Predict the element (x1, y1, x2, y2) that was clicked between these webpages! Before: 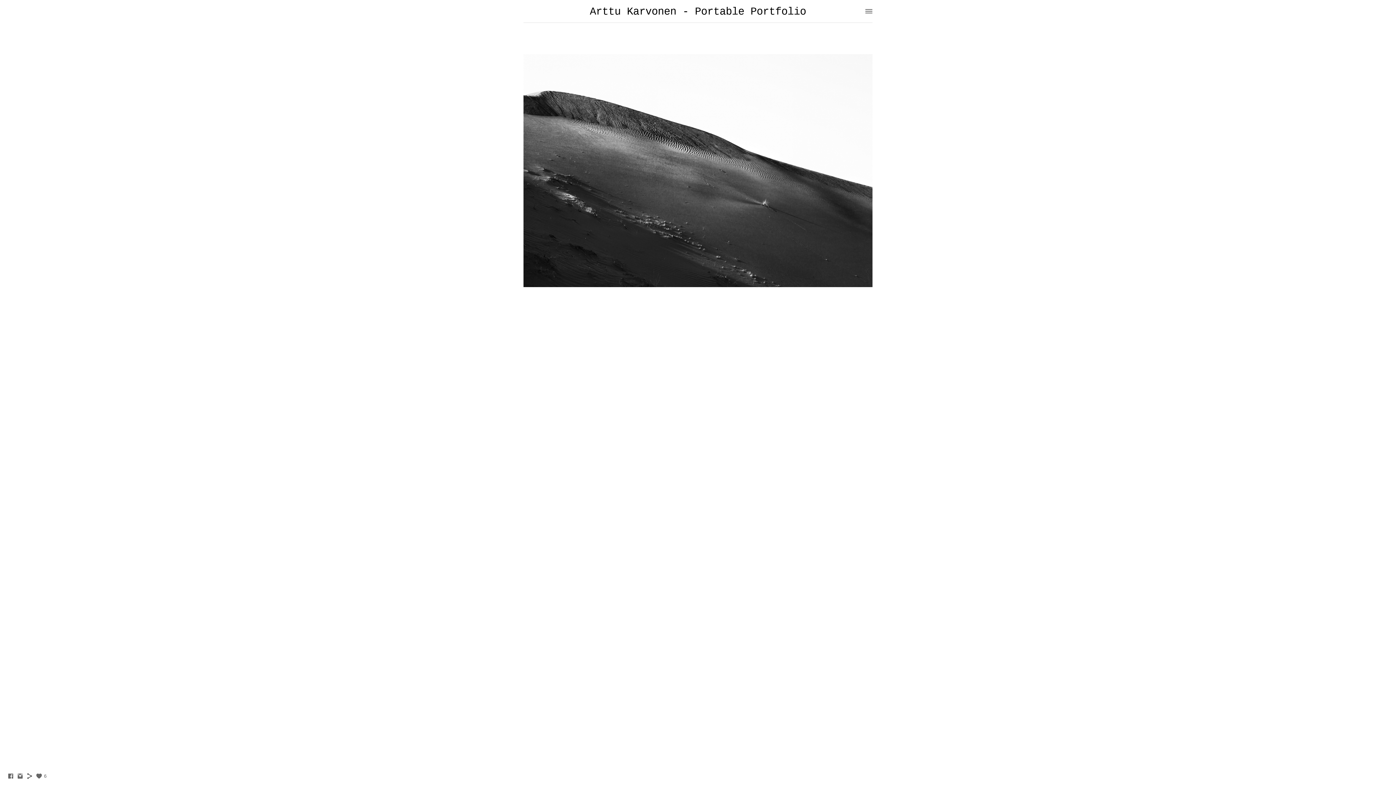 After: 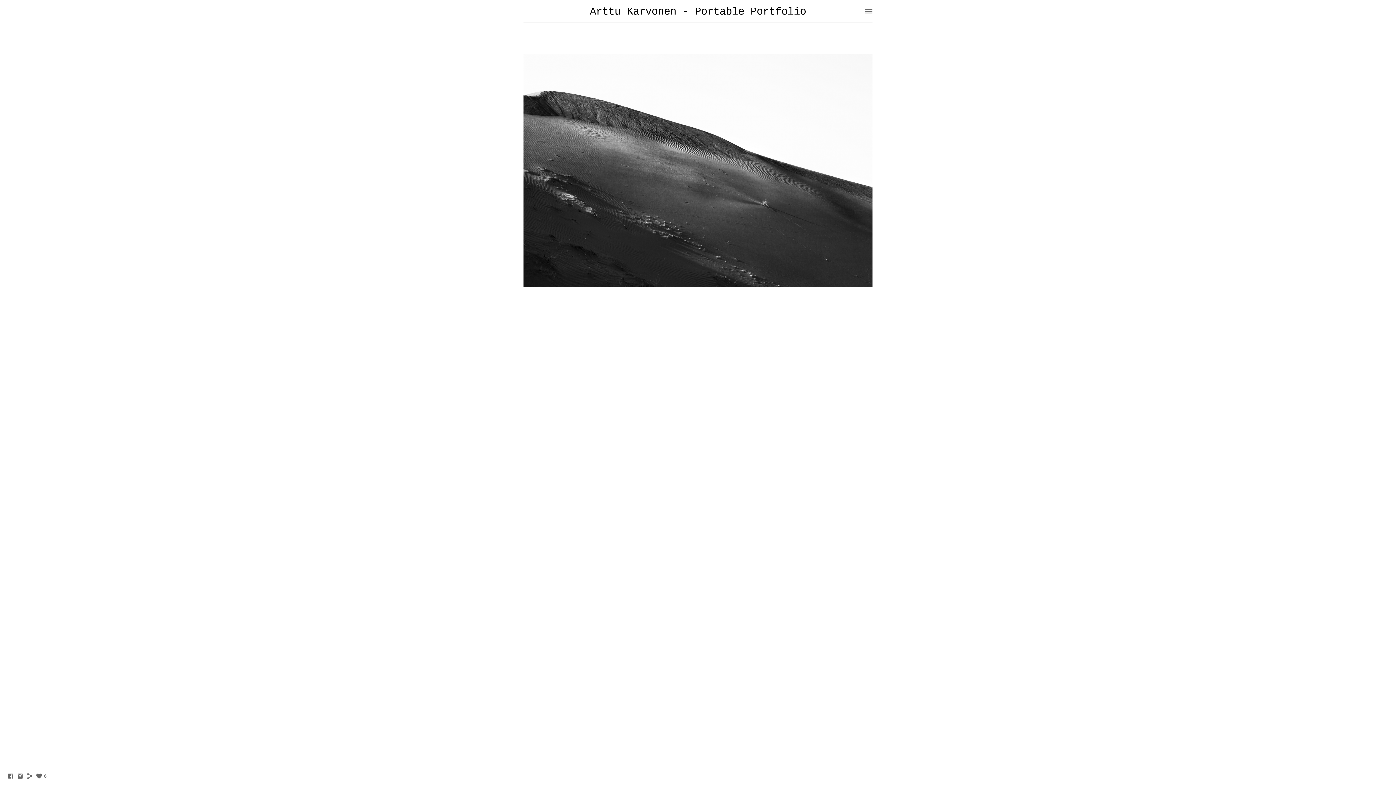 Action: bbox: (16, 775, 23, 781)